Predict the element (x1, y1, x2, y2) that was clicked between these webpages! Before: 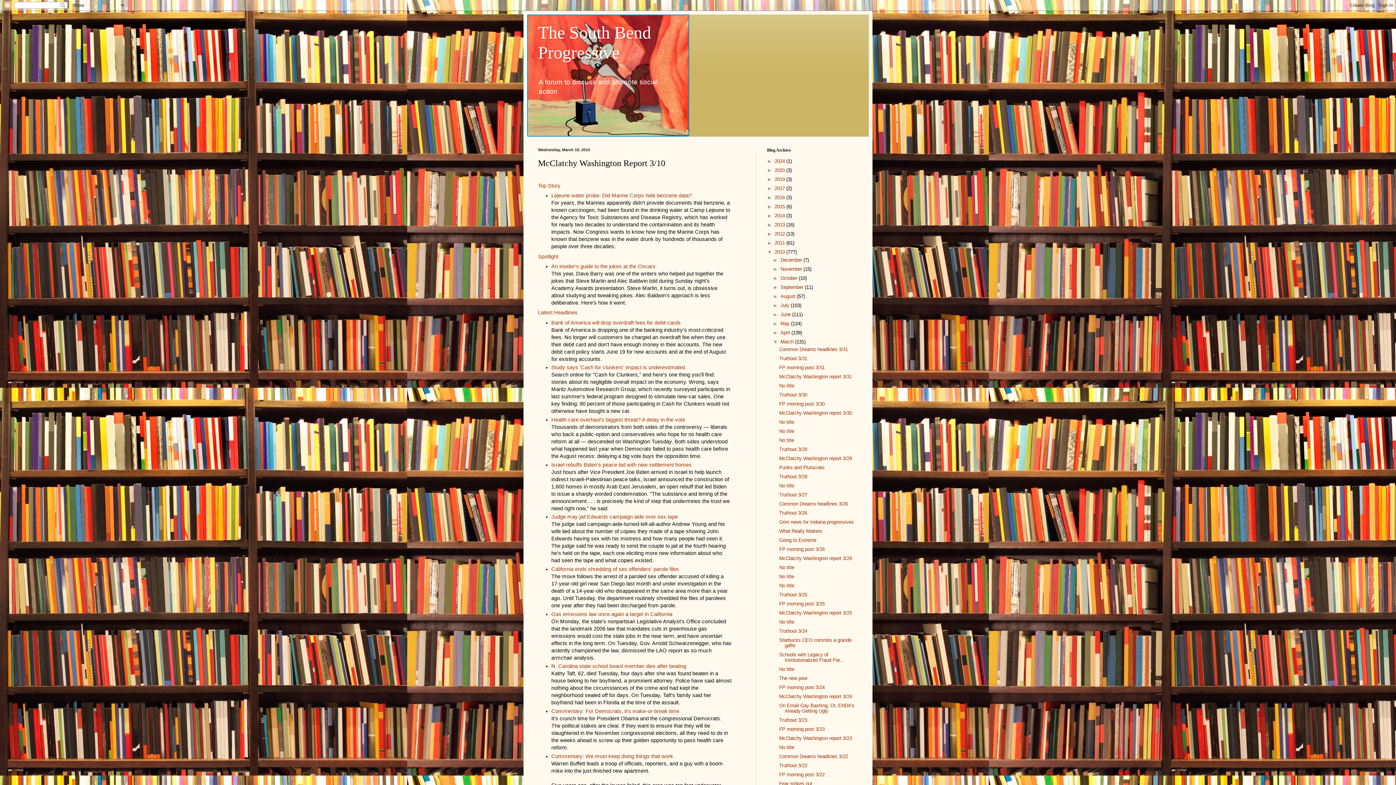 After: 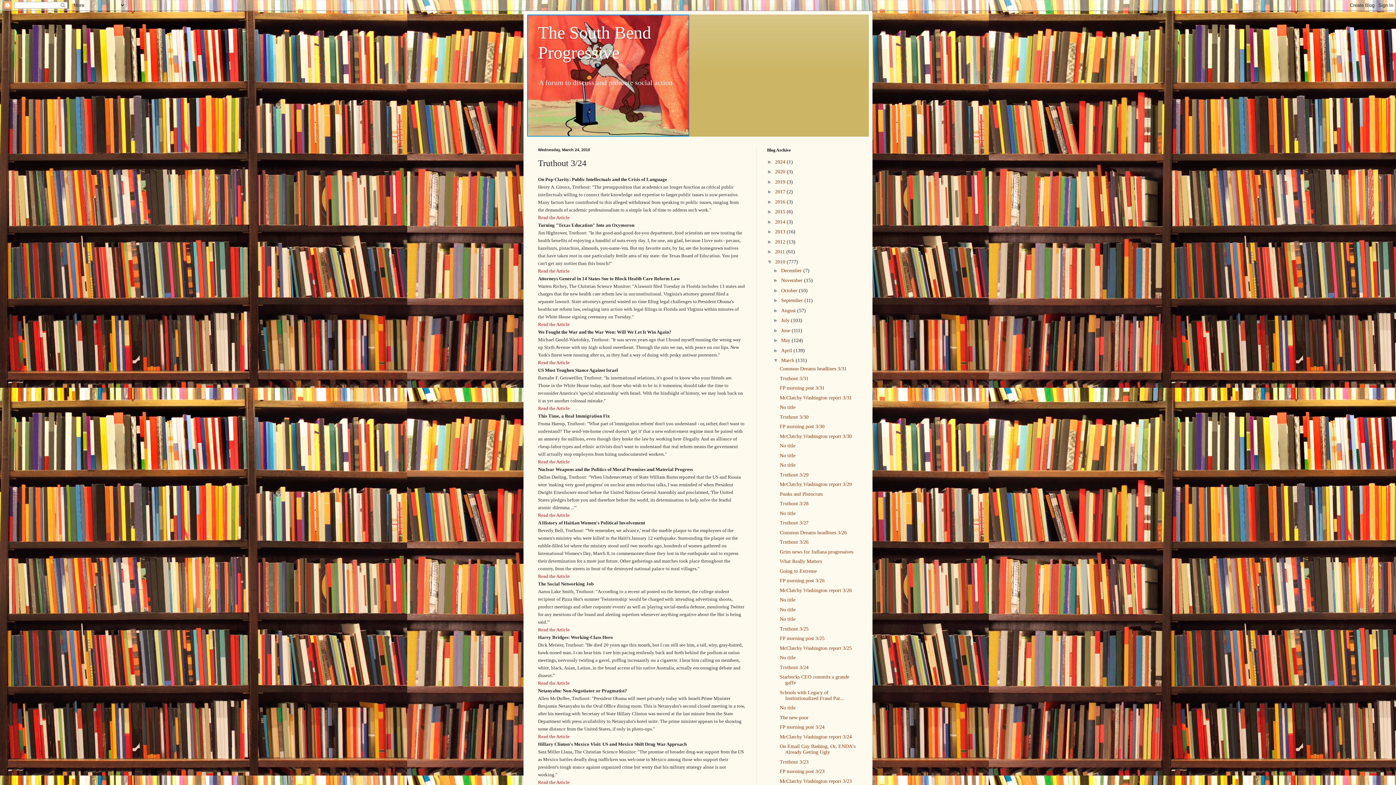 Action: label: Truthout 3/24 bbox: (779, 628, 807, 634)